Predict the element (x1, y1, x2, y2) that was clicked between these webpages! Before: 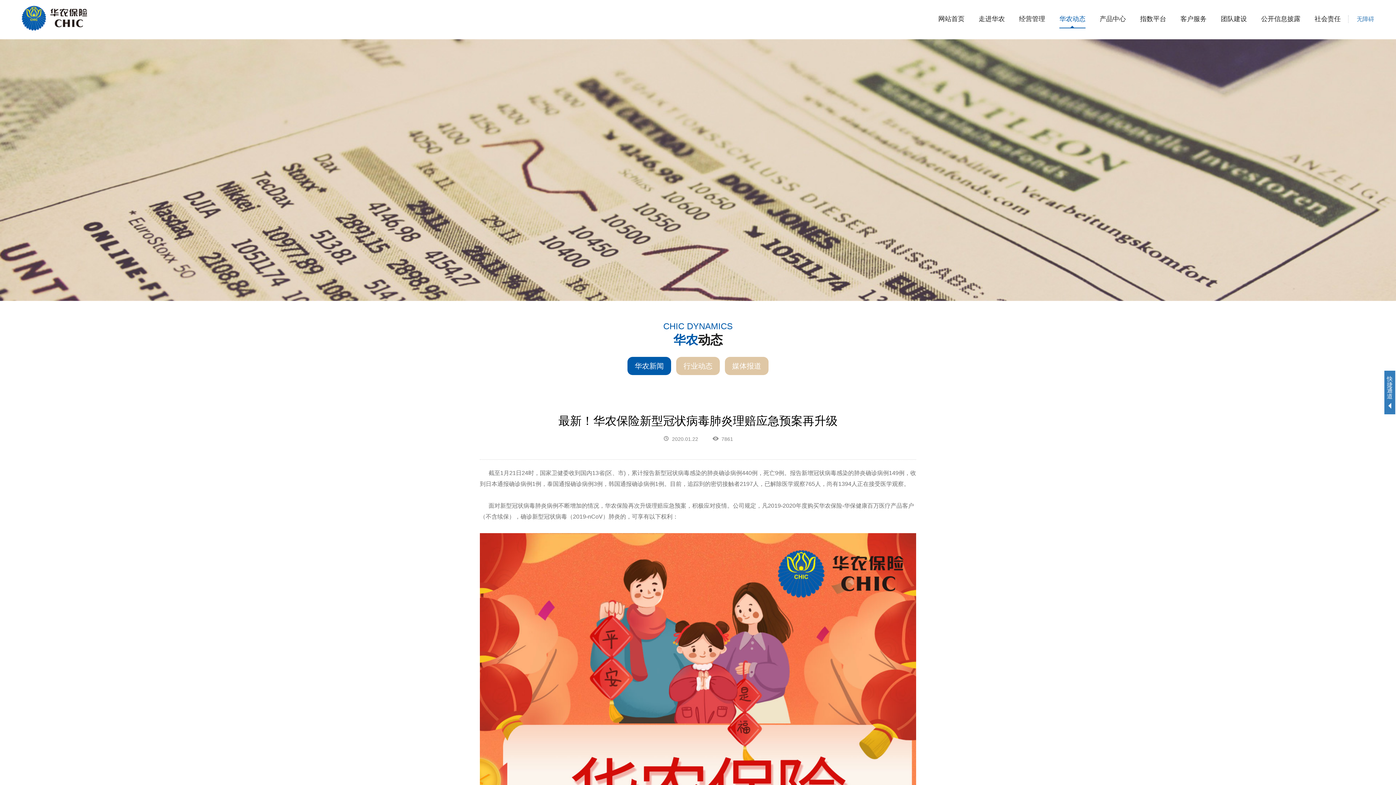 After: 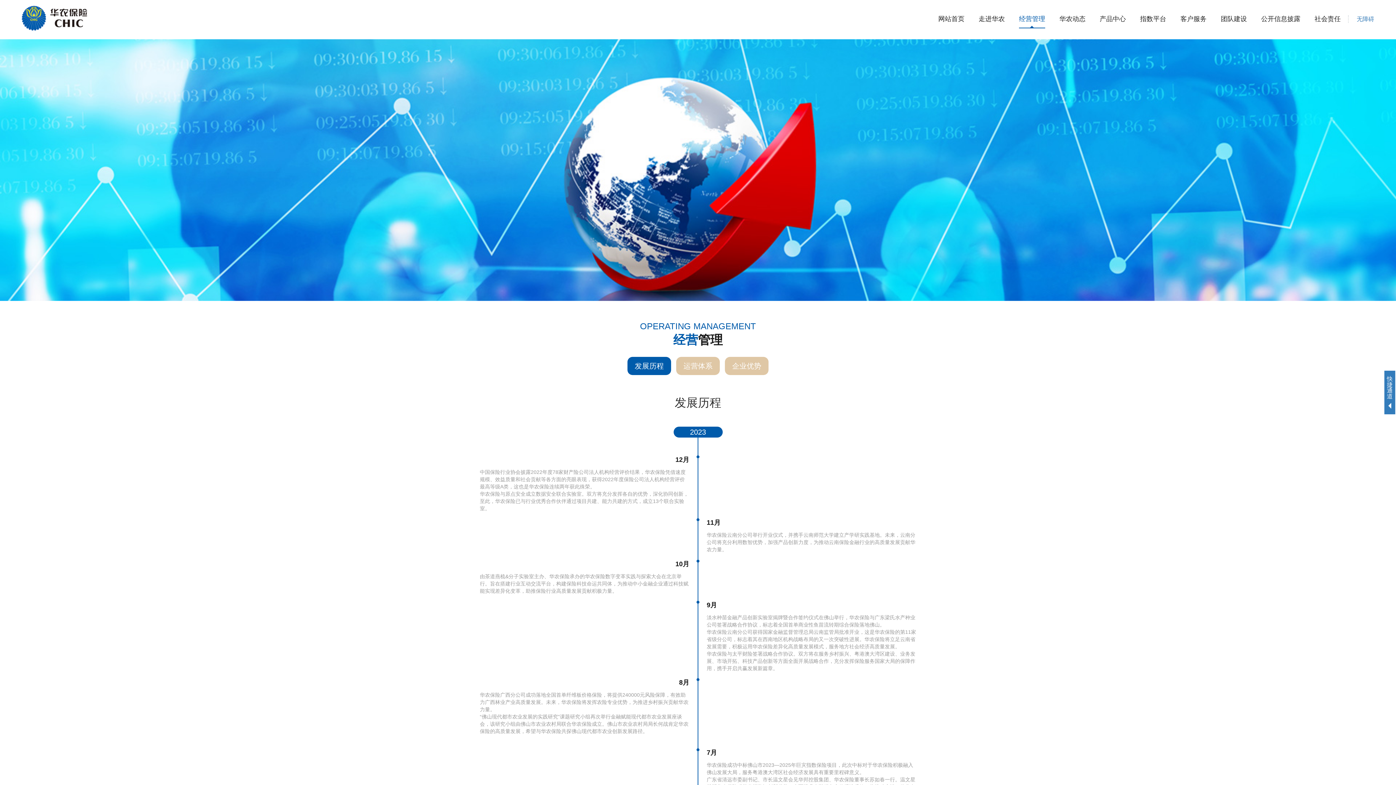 Action: label: 经营管理 bbox: (1019, 9, 1045, 28)